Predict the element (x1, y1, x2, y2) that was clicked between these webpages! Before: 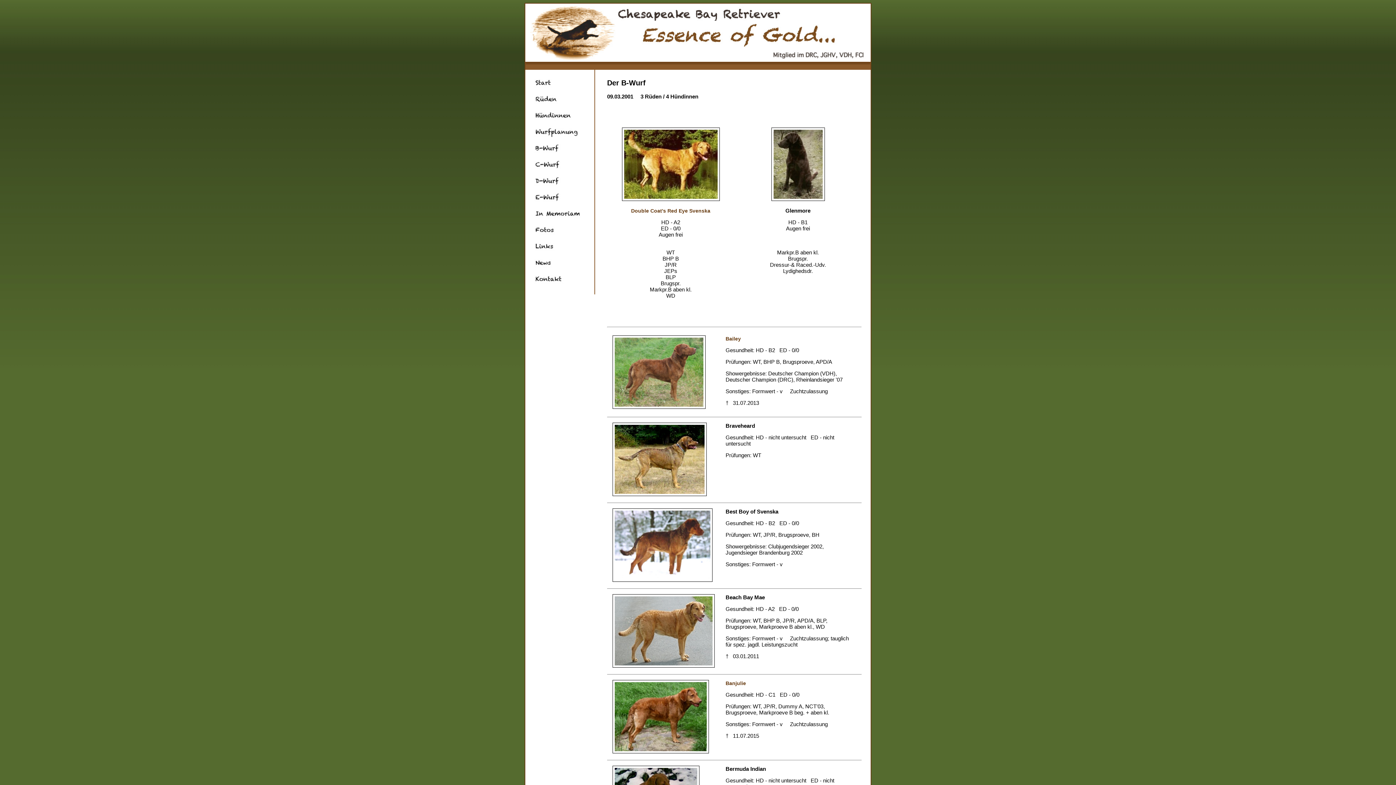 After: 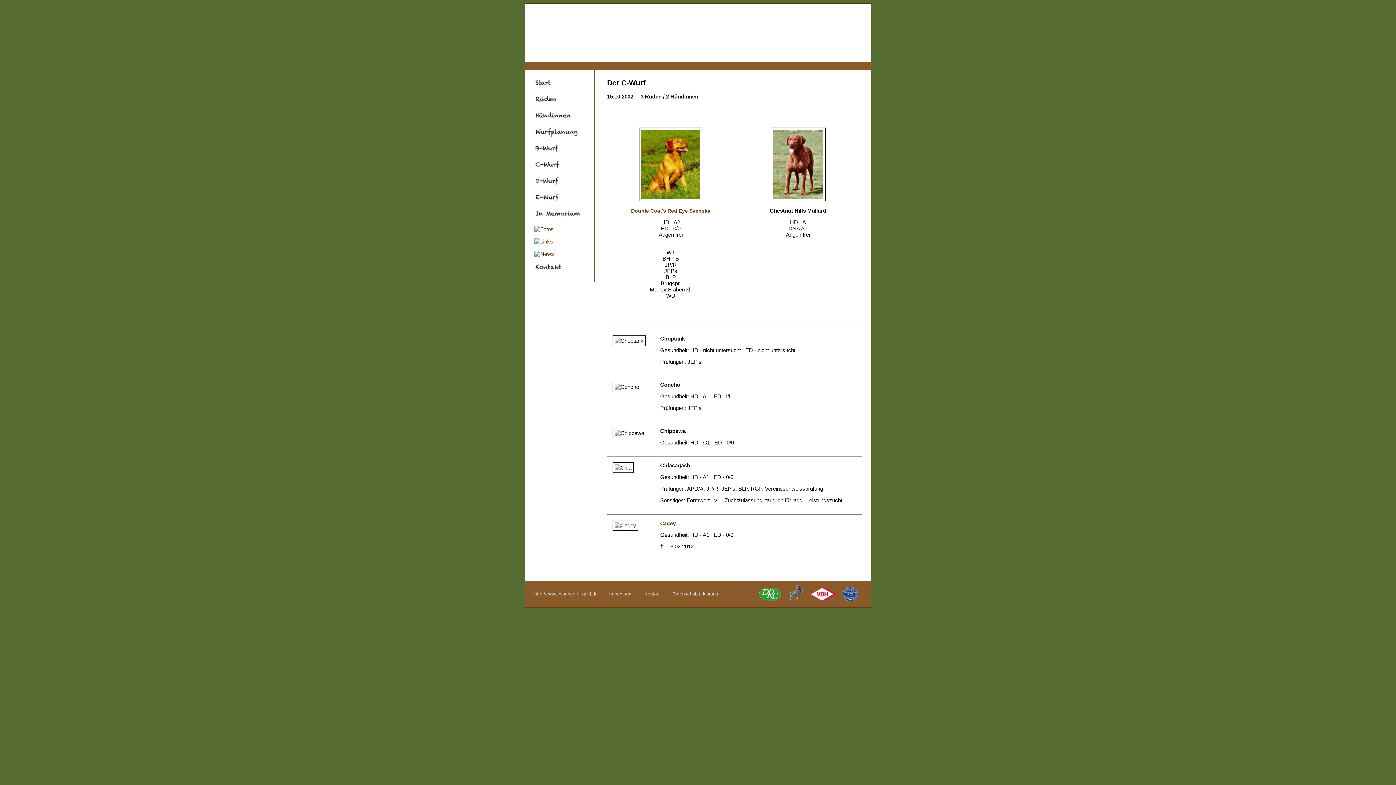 Action: bbox: (534, 164, 585, 170)